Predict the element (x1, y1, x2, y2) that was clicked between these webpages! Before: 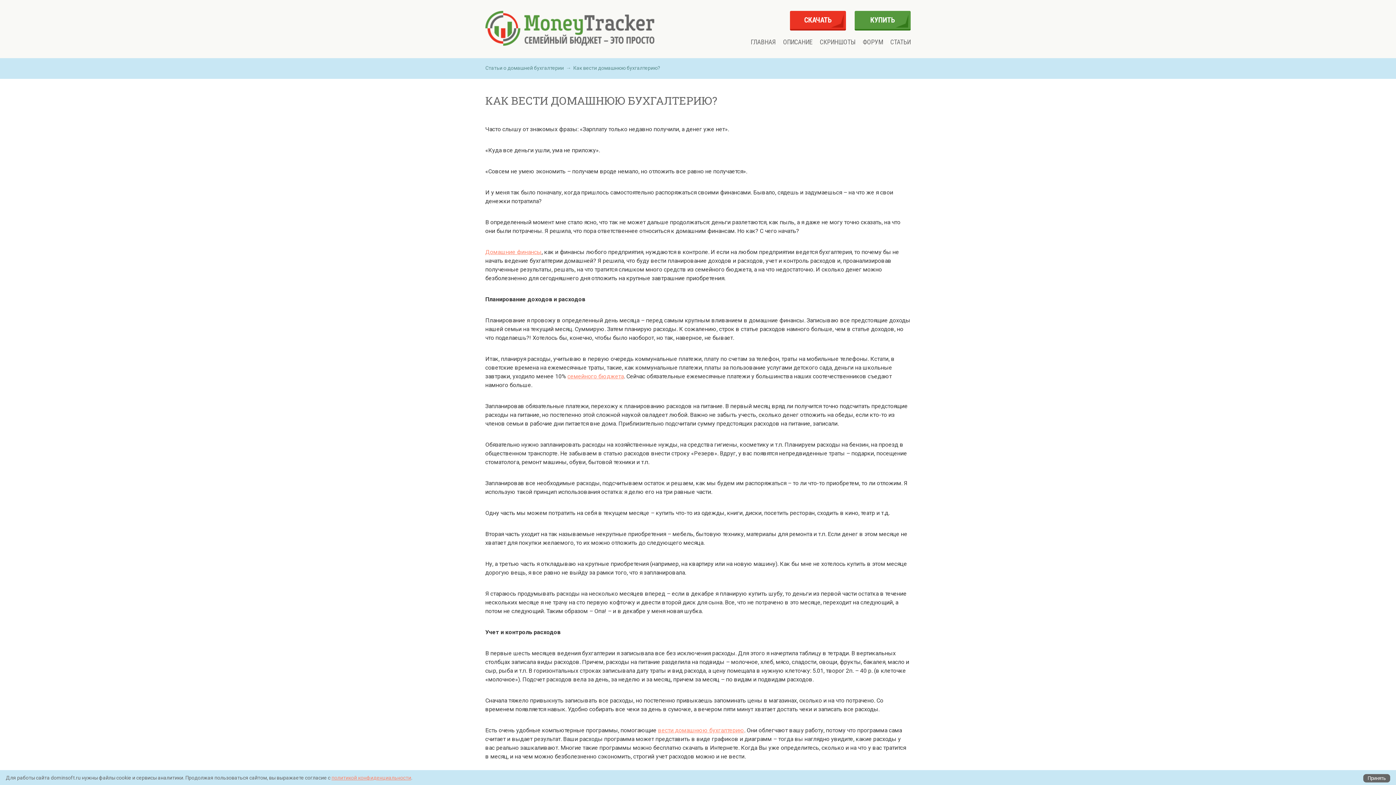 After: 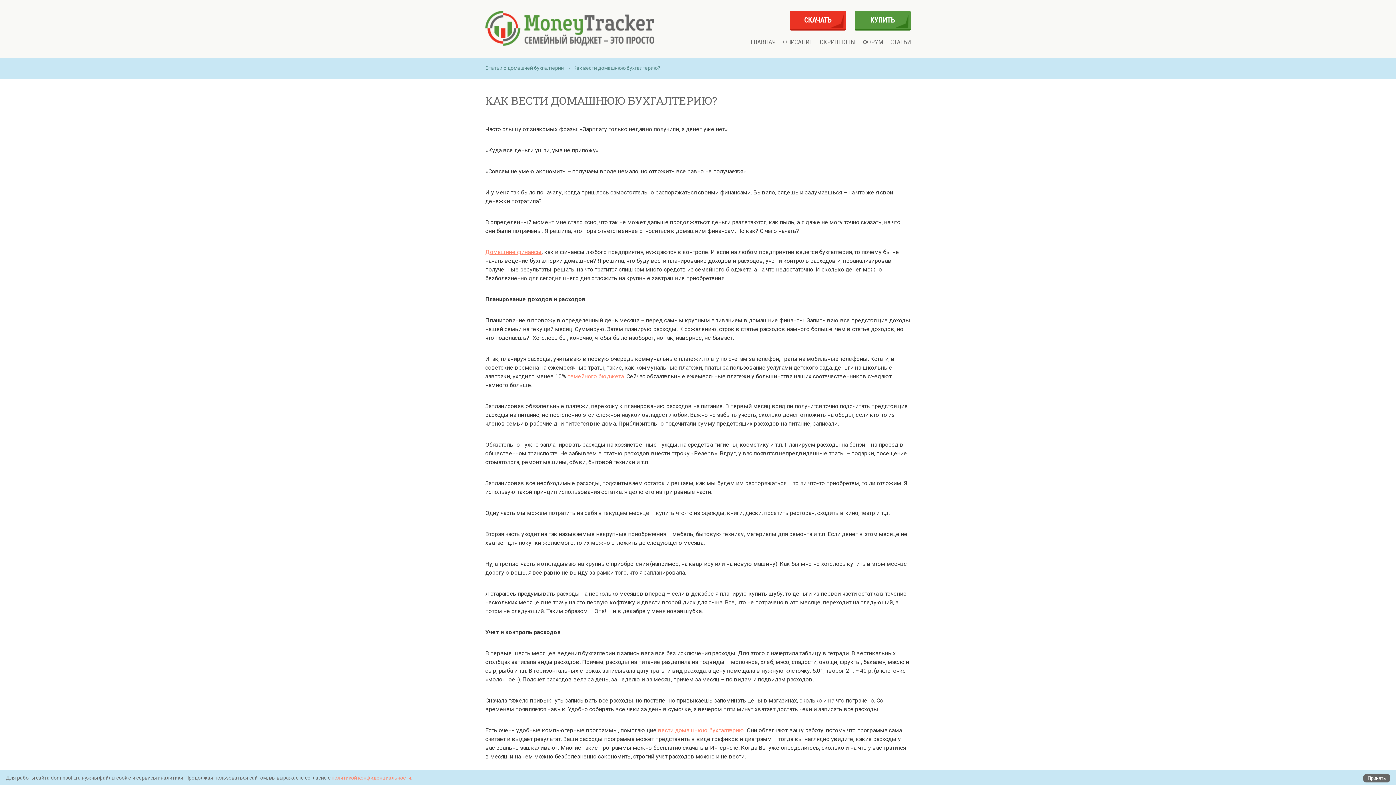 Action: bbox: (331, 775, 411, 781) label: политикой конфиденциальности